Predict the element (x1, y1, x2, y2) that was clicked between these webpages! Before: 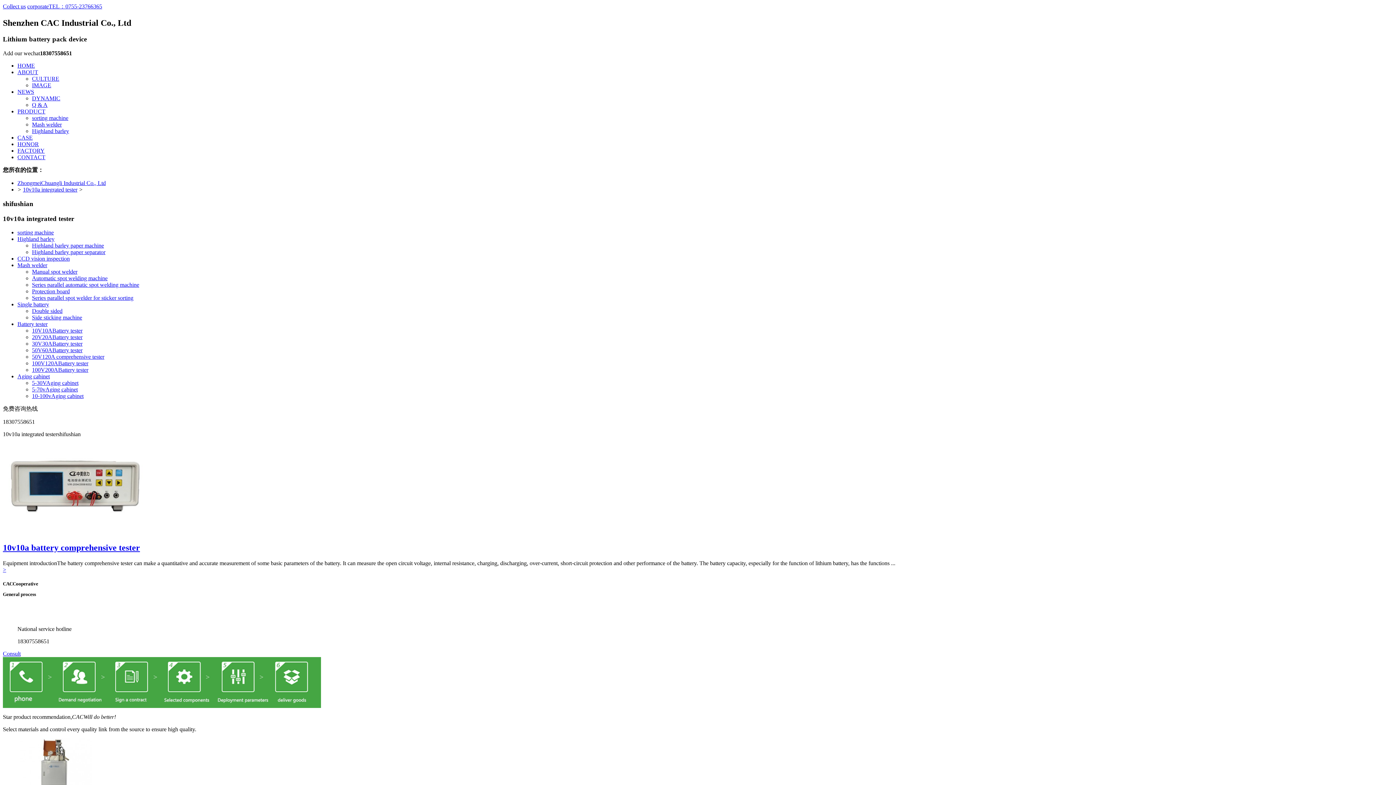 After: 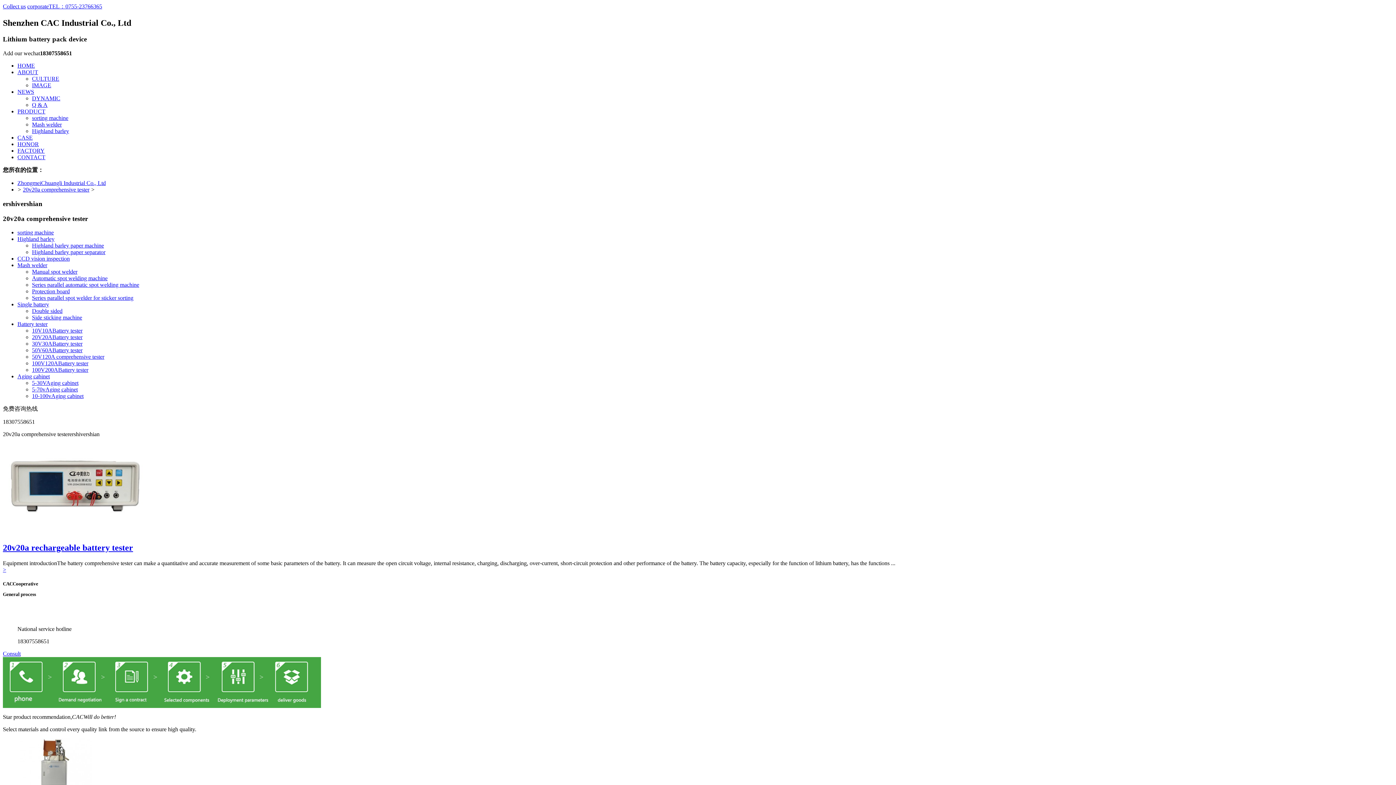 Action: label: 20V20ABattery tester bbox: (32, 334, 82, 340)